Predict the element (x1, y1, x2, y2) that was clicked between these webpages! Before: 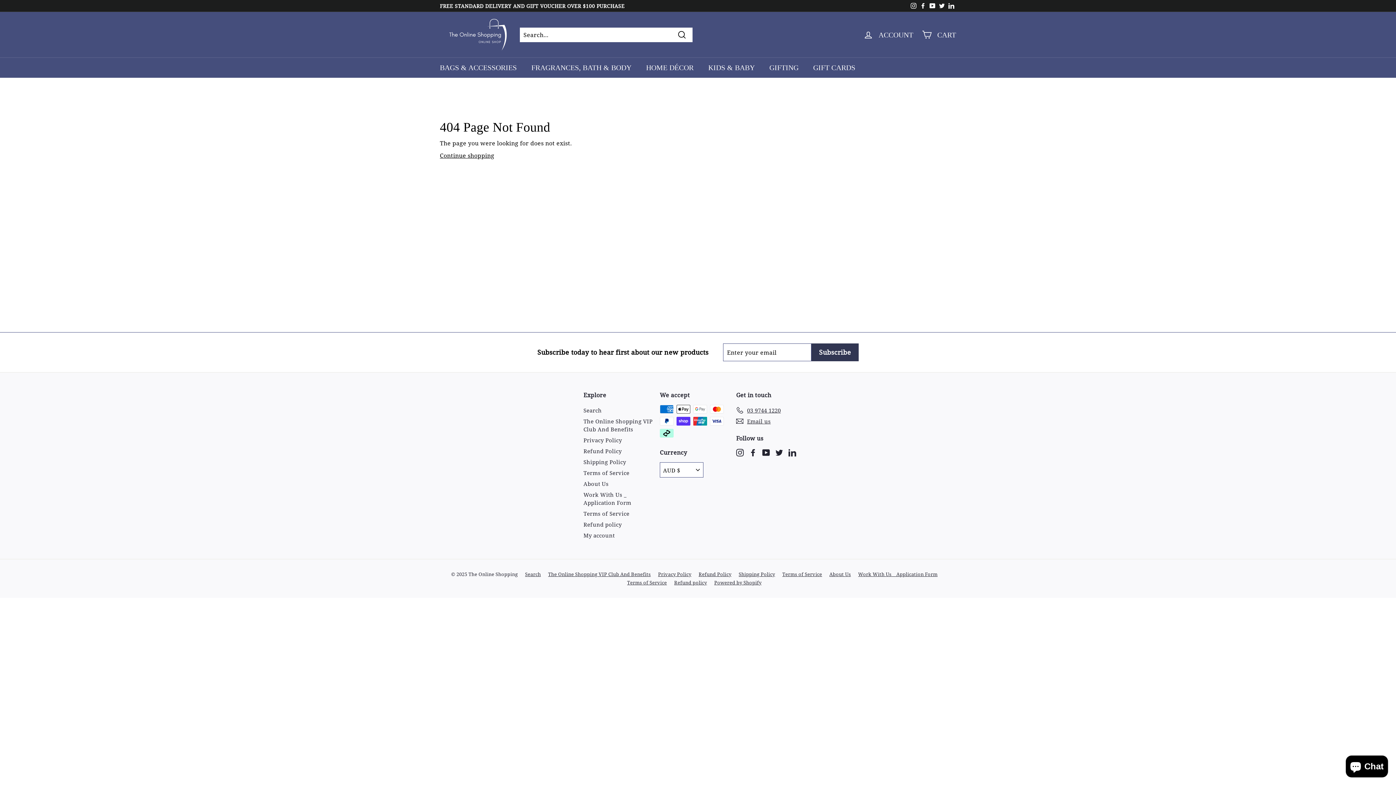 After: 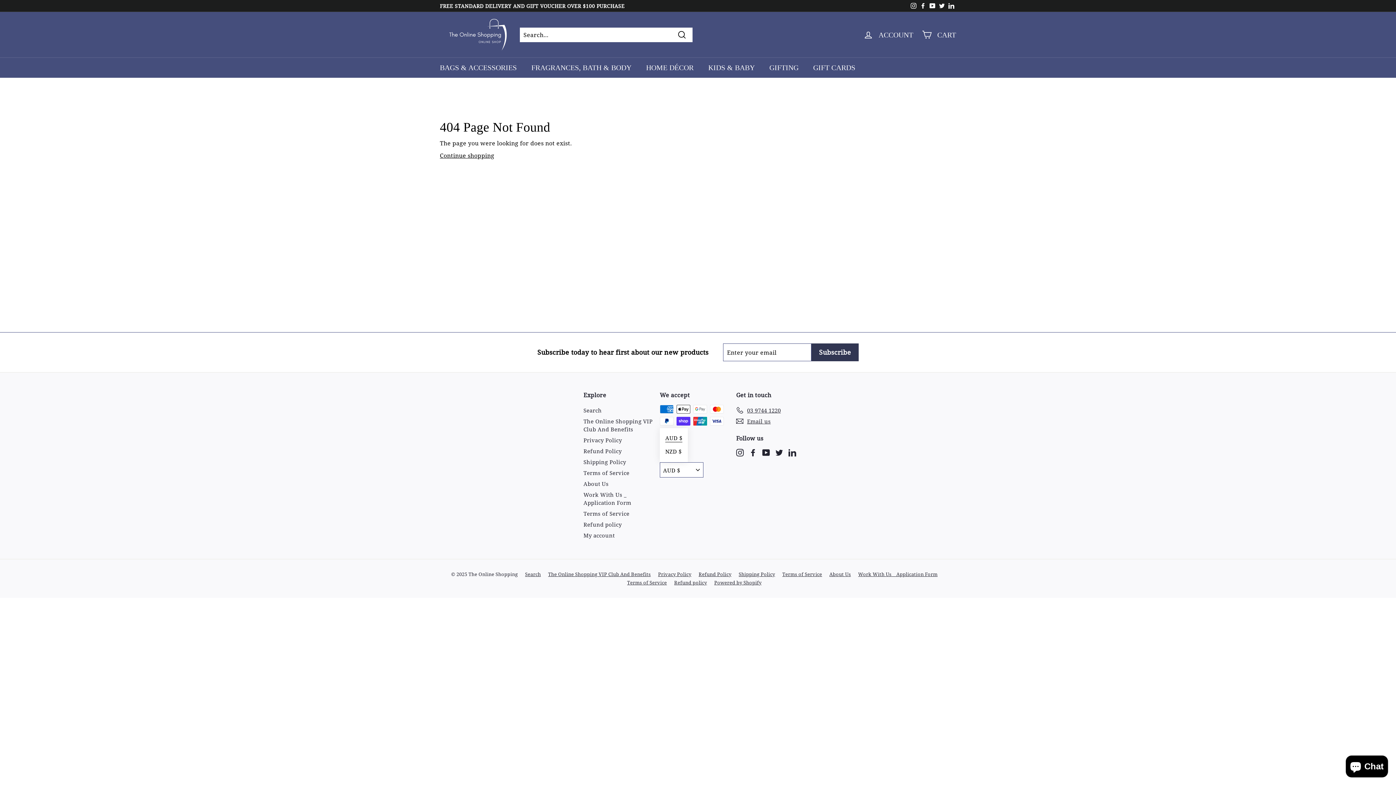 Action: label: AUD $ bbox: (660, 462, 703, 477)